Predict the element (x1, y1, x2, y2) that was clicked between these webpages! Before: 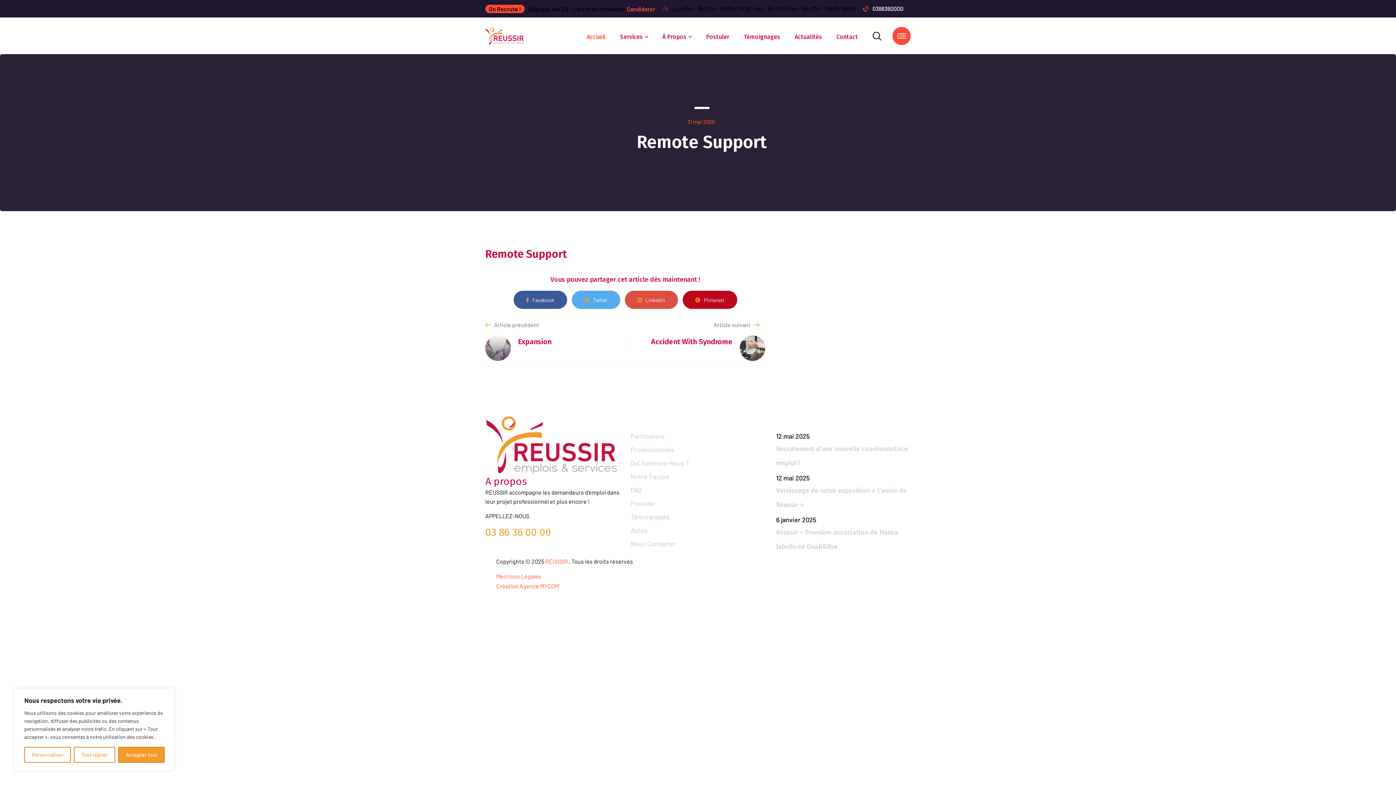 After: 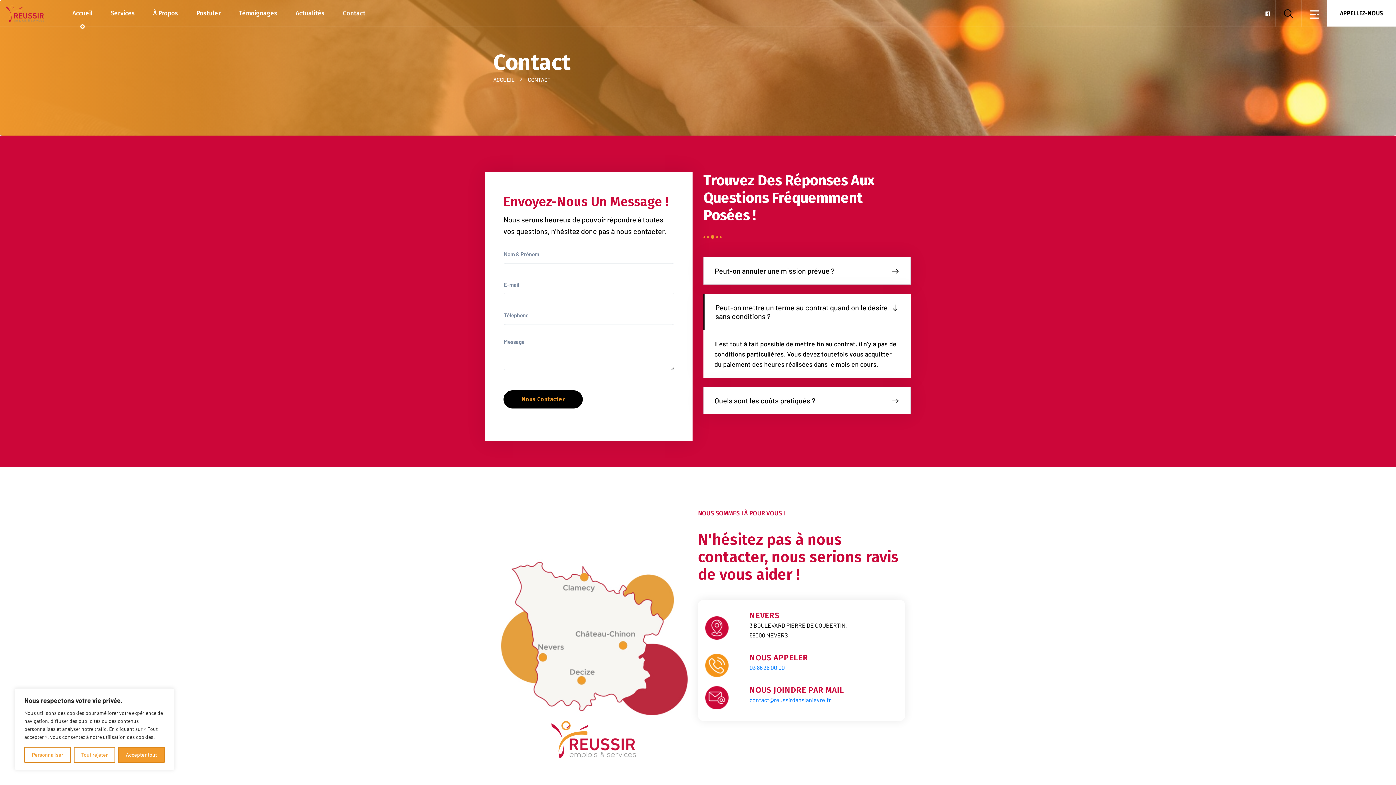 Action: label: Nous Contacter bbox: (630, 540, 676, 548)